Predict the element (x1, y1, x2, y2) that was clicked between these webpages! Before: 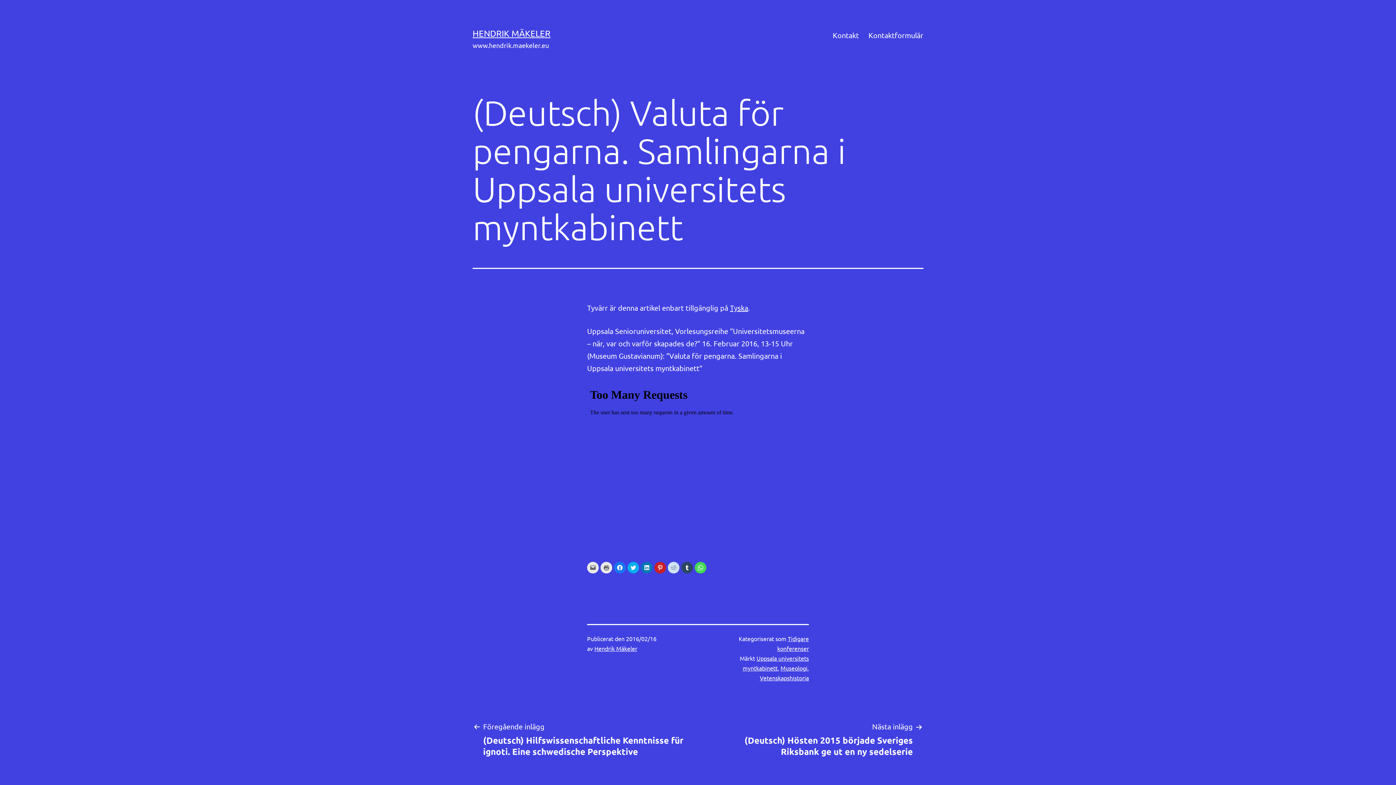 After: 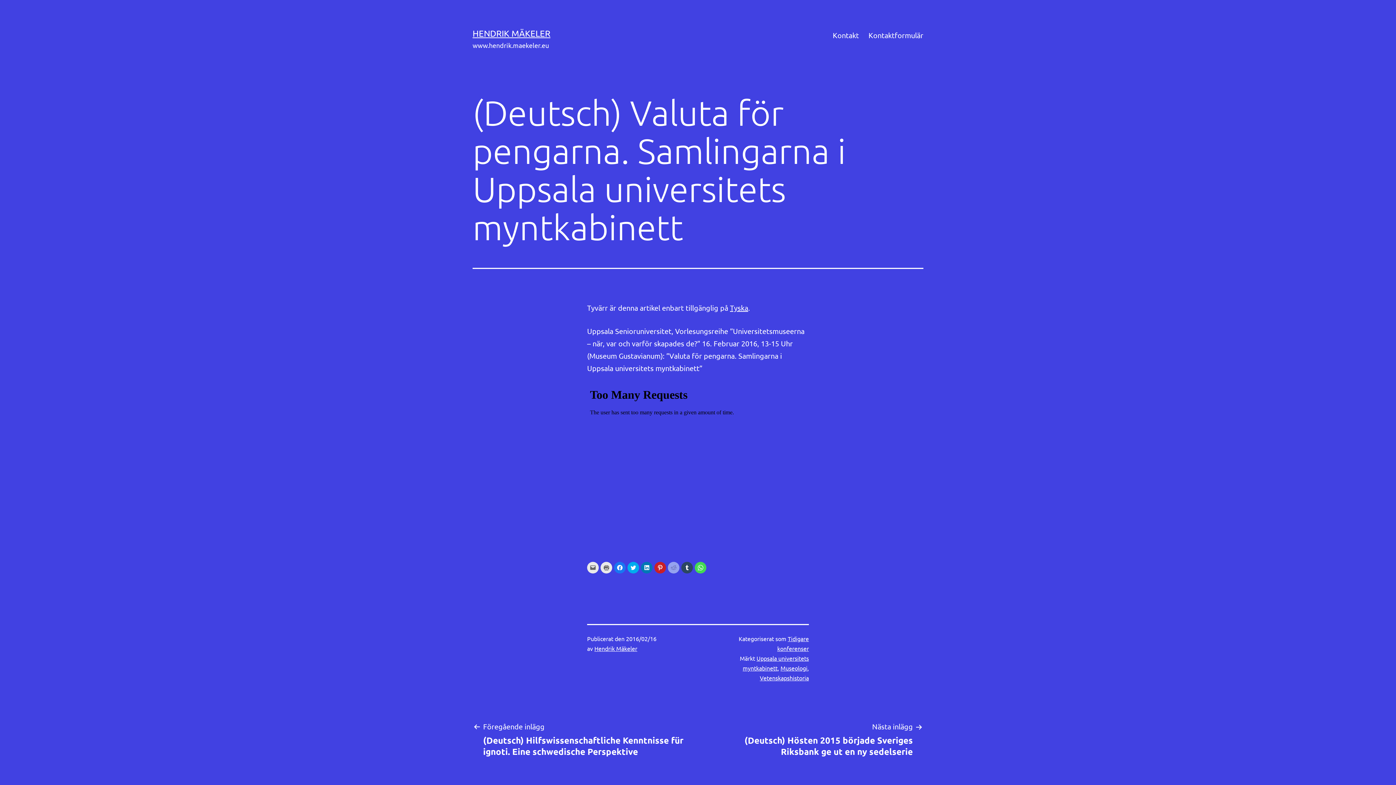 Action: label: Klicka för att dela på Reddit (Öppnas i ett nytt fönster) bbox: (668, 562, 679, 573)